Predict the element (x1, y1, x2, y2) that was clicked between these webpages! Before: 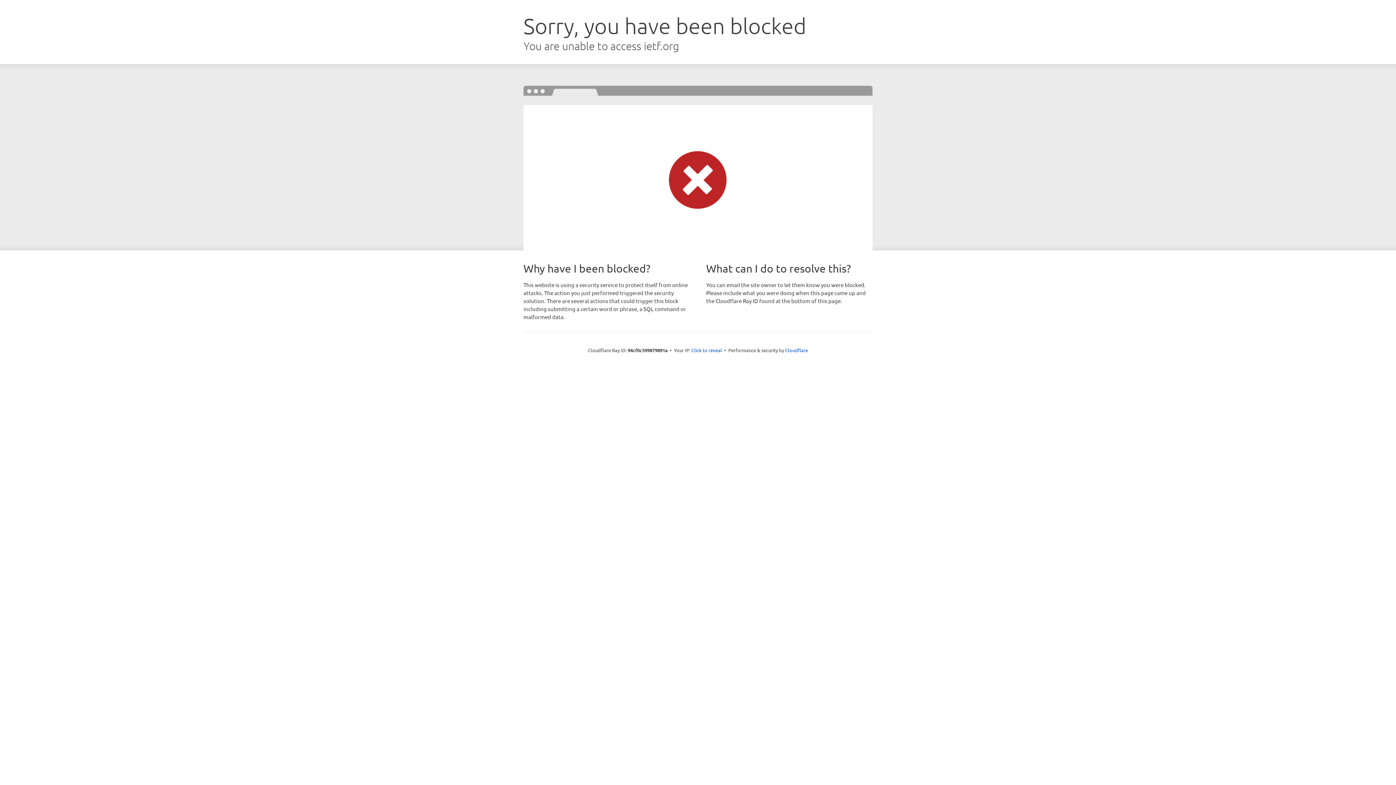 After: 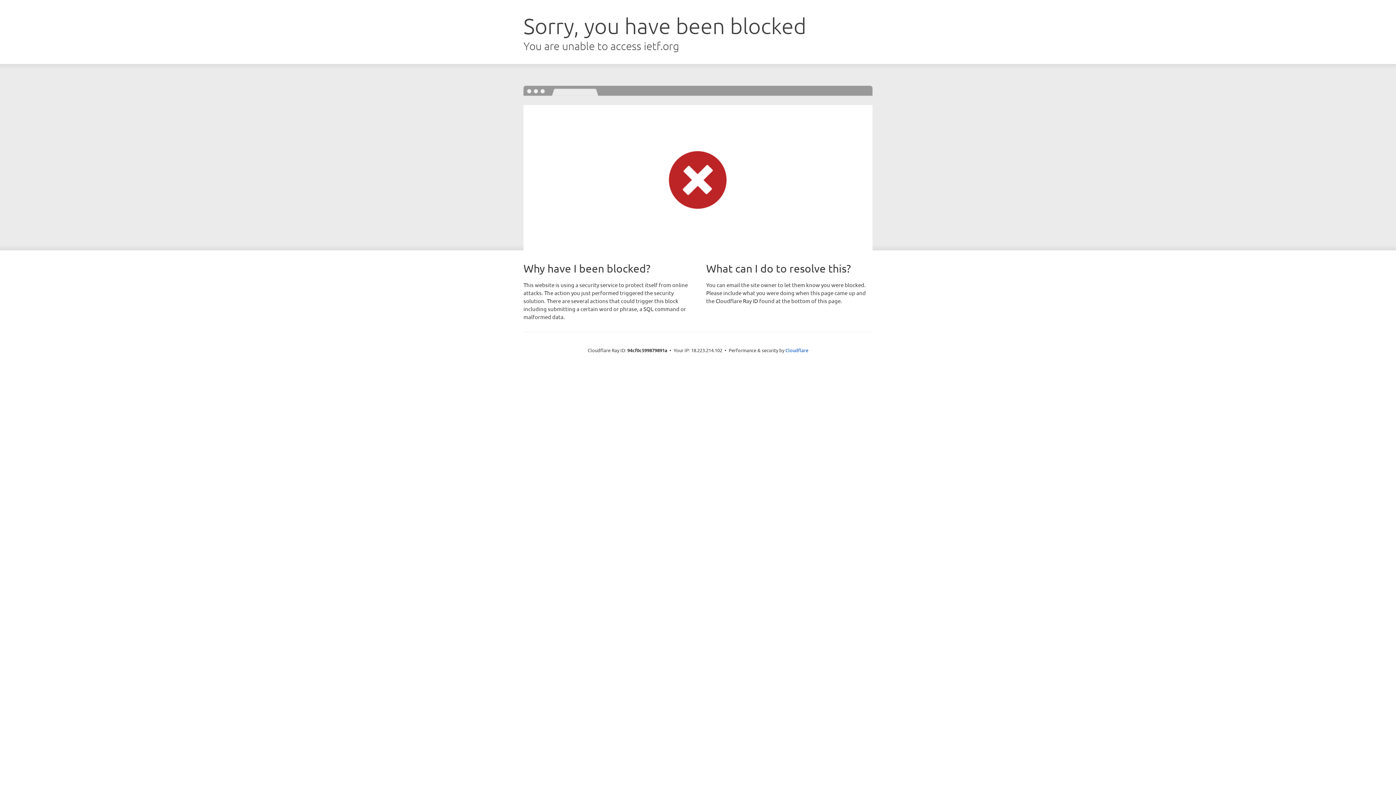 Action: label: Click to reveal bbox: (691, 346, 722, 353)